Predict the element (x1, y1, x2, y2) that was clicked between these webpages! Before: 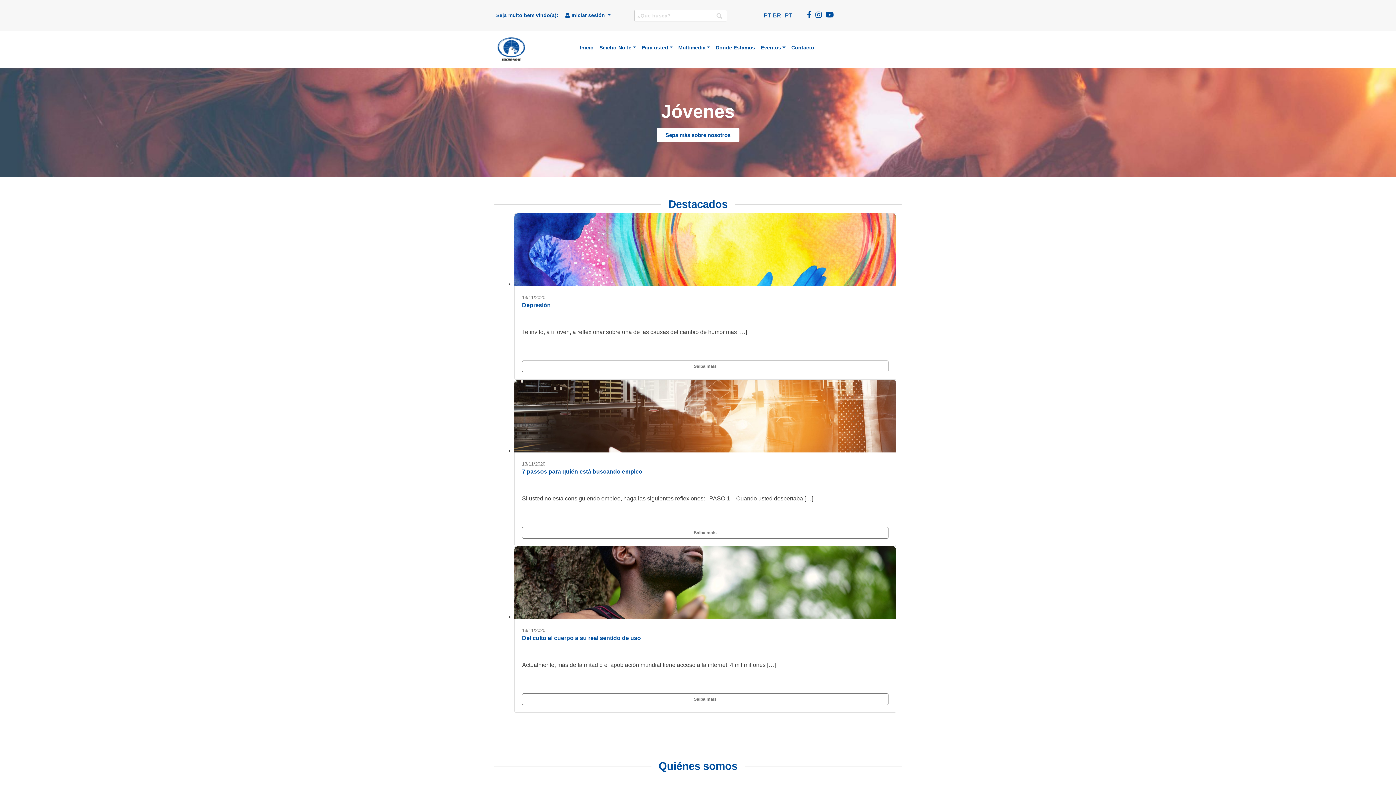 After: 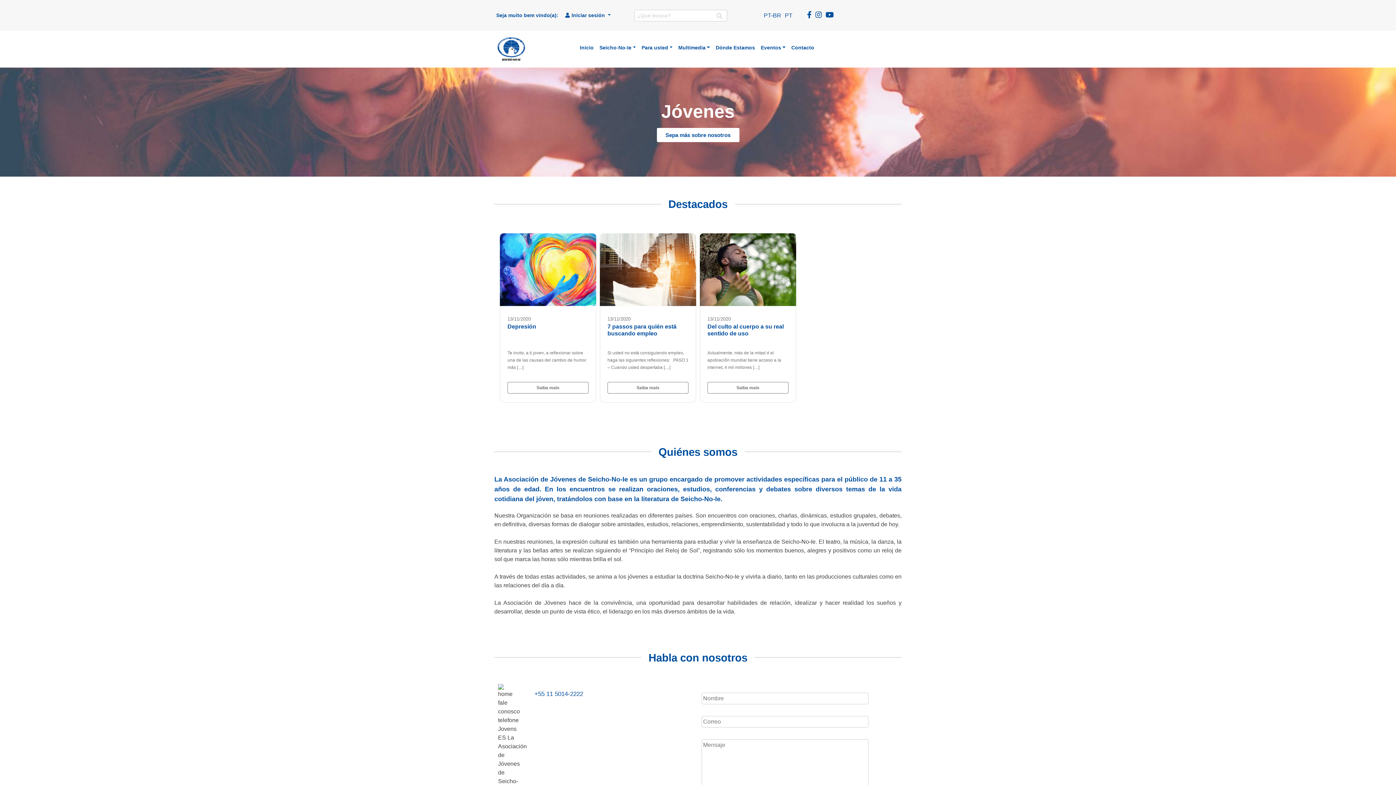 Action: bbox: (807, 11, 815, 19)